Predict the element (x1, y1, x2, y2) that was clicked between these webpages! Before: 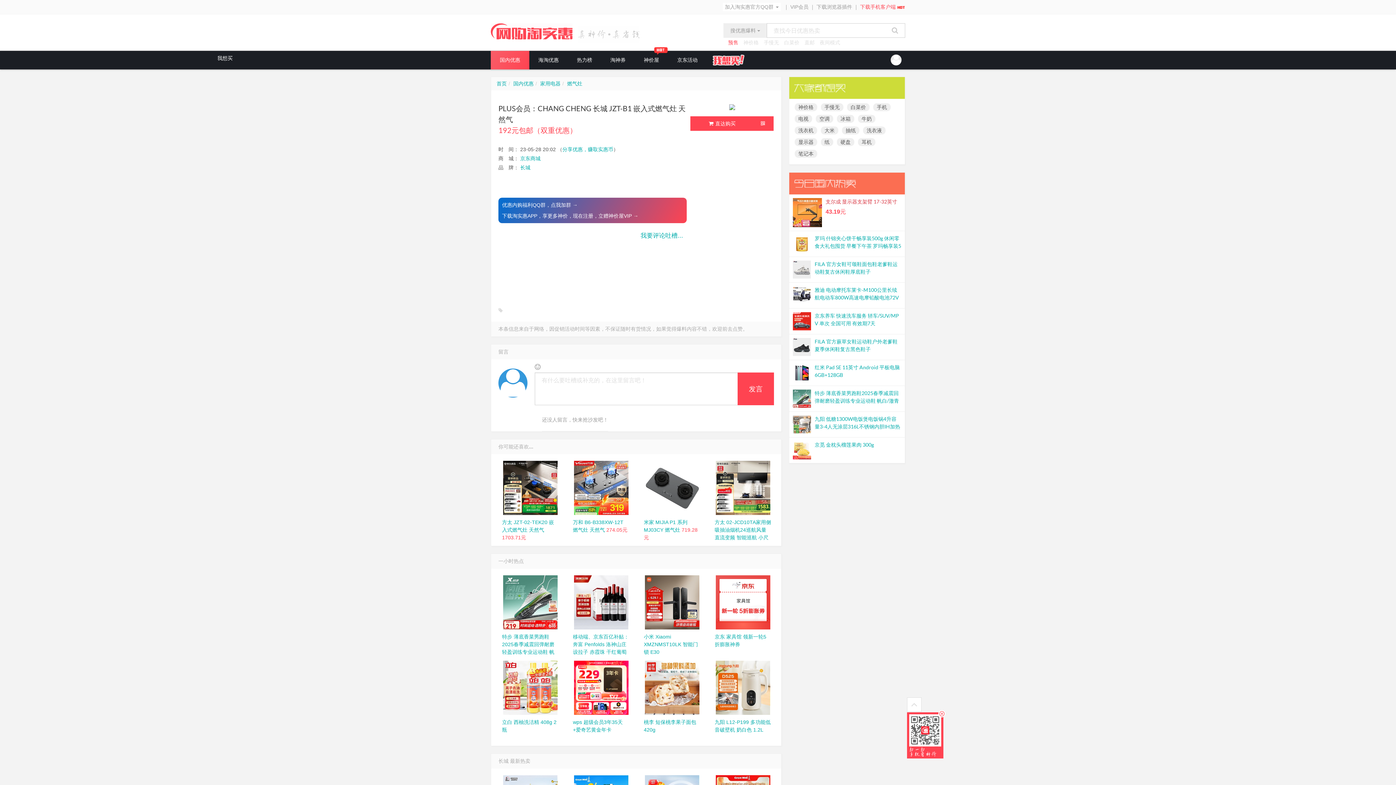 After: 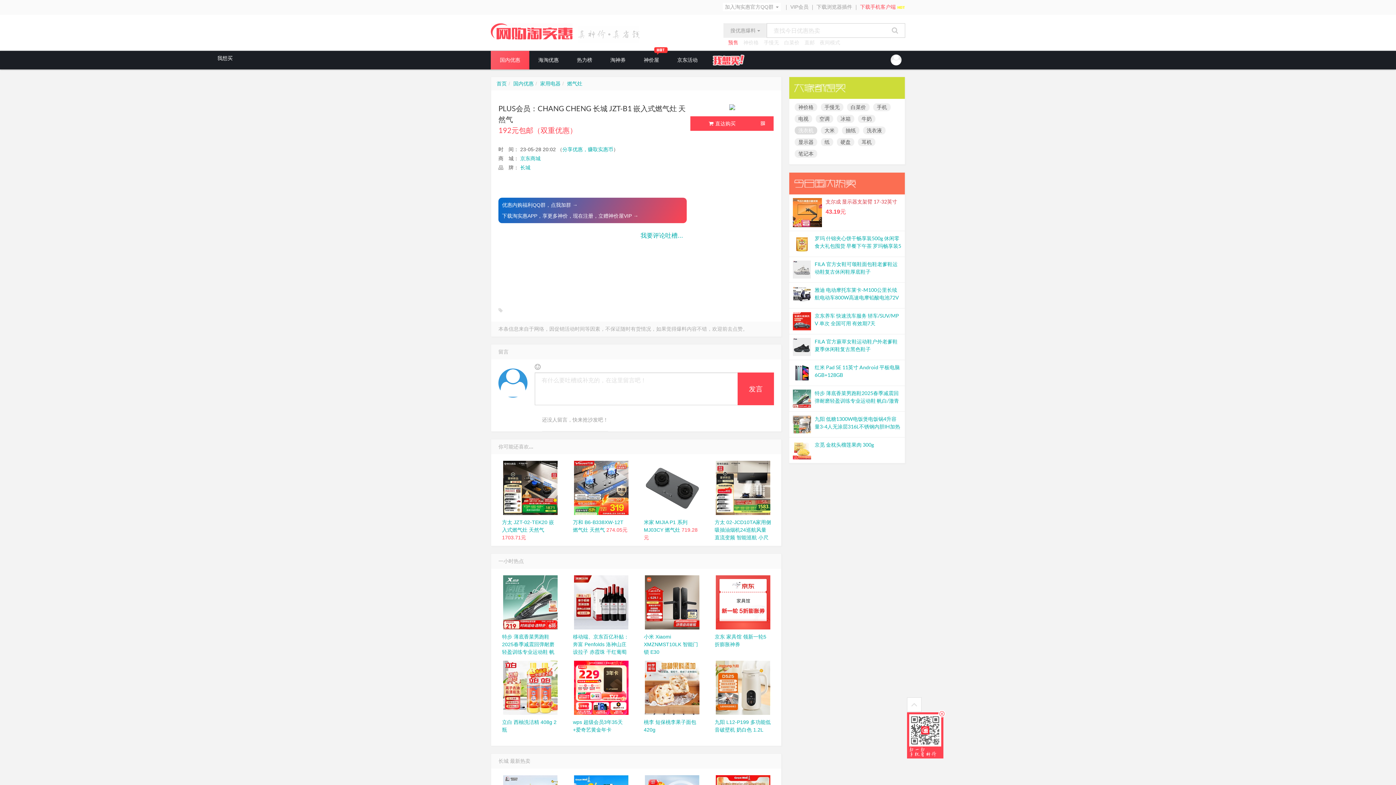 Action: label: 洗衣机 bbox: (794, 126, 817, 134)